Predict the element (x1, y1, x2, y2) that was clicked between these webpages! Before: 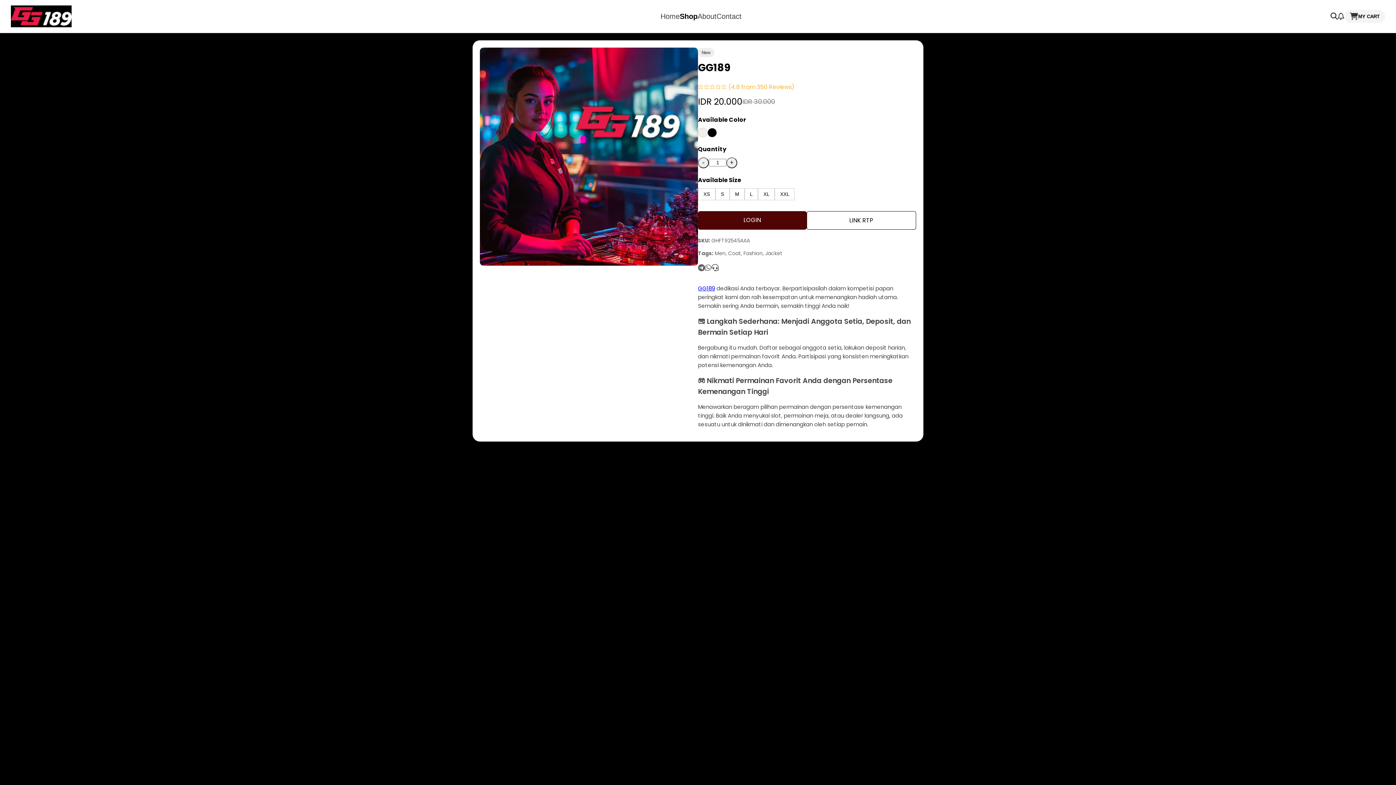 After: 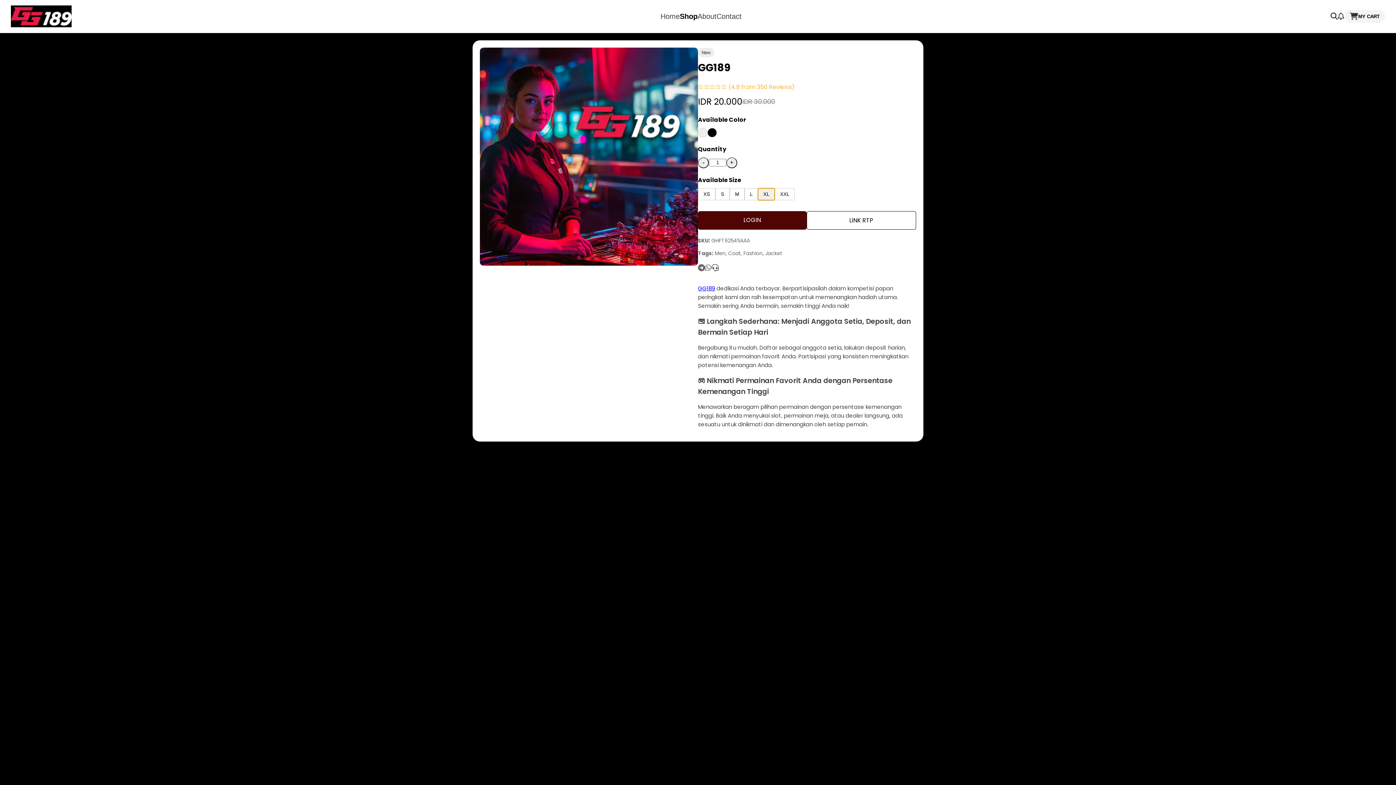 Action: bbox: (758, 188, 774, 200) label: XL